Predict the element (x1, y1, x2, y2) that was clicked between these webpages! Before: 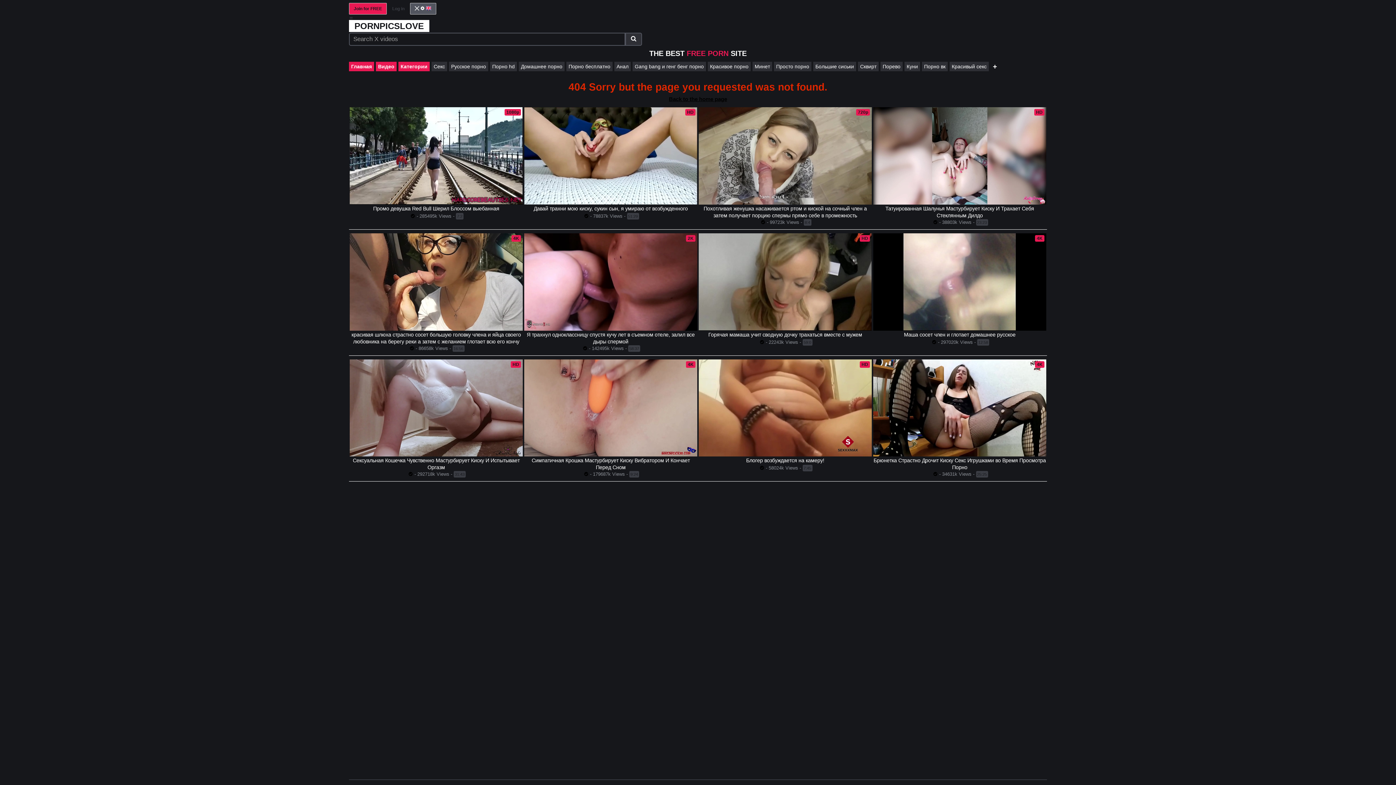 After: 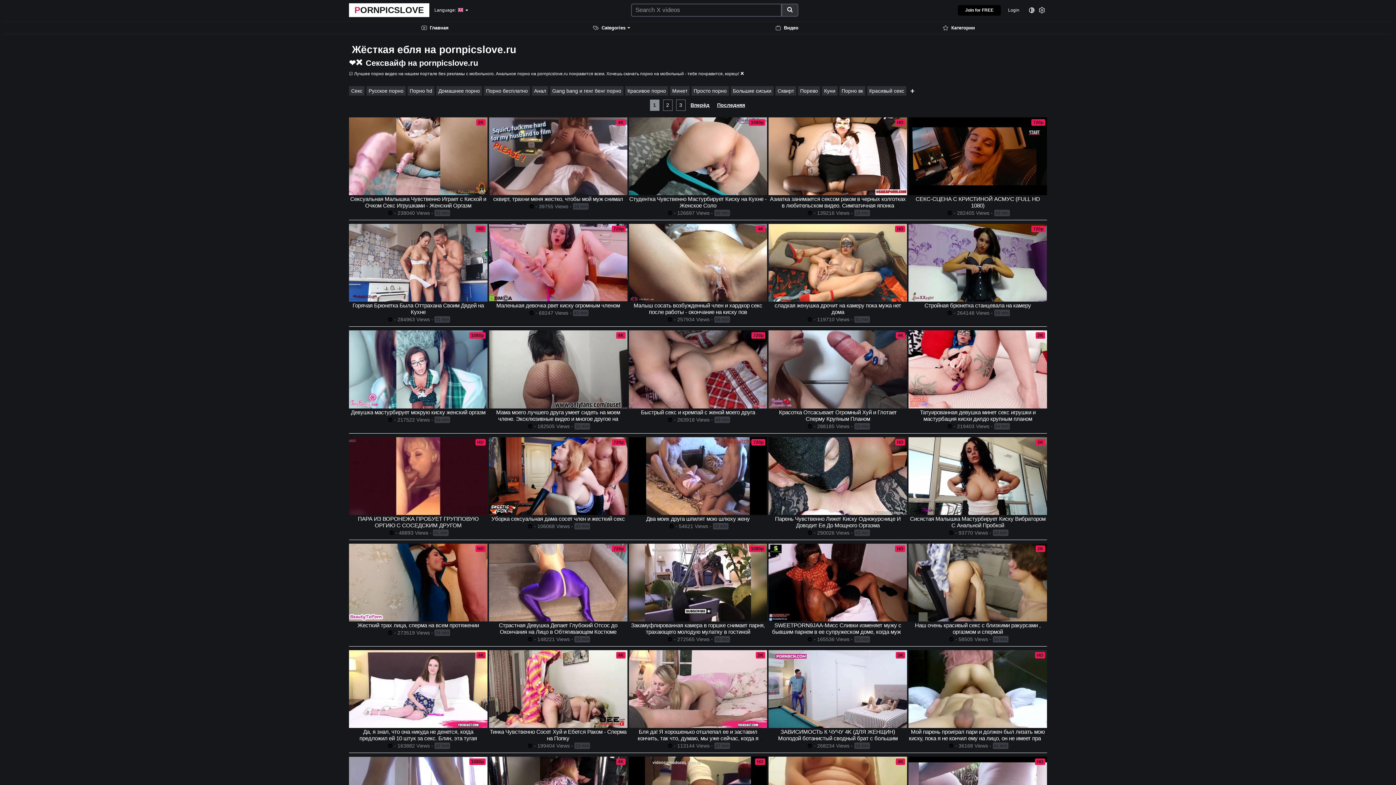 Action: label: Видео bbox: (376, 61, 396, 71)